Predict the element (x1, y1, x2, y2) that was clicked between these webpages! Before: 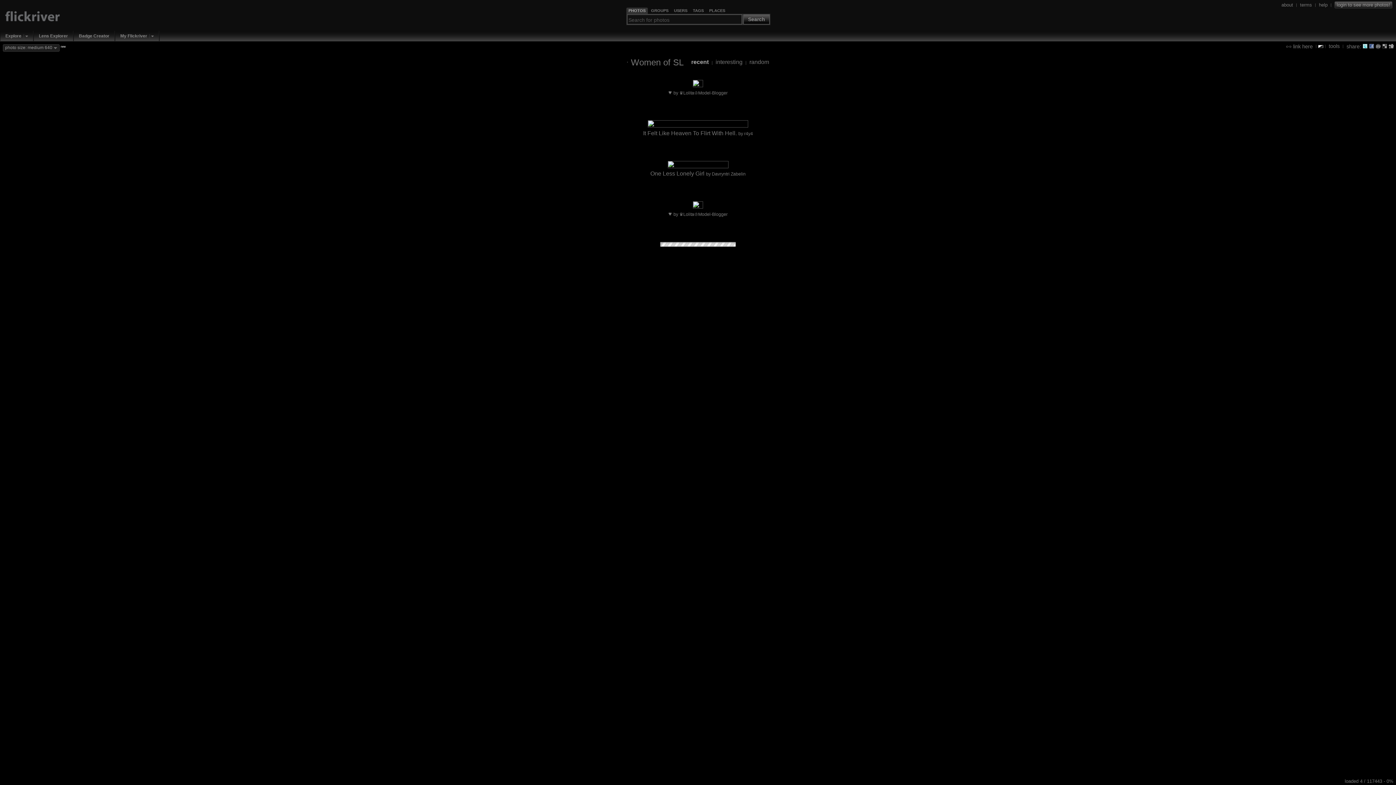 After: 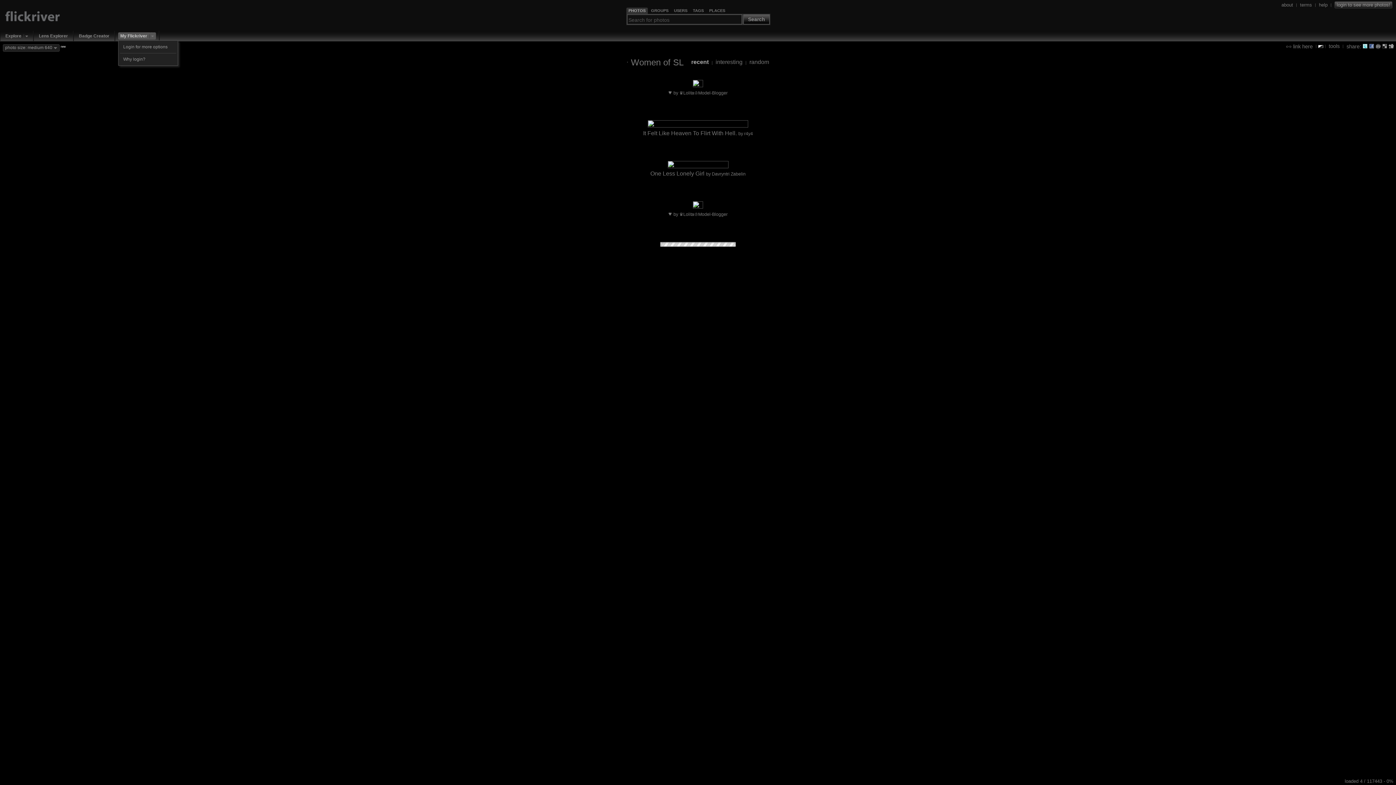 Action: bbox: (149, 32, 156, 39)